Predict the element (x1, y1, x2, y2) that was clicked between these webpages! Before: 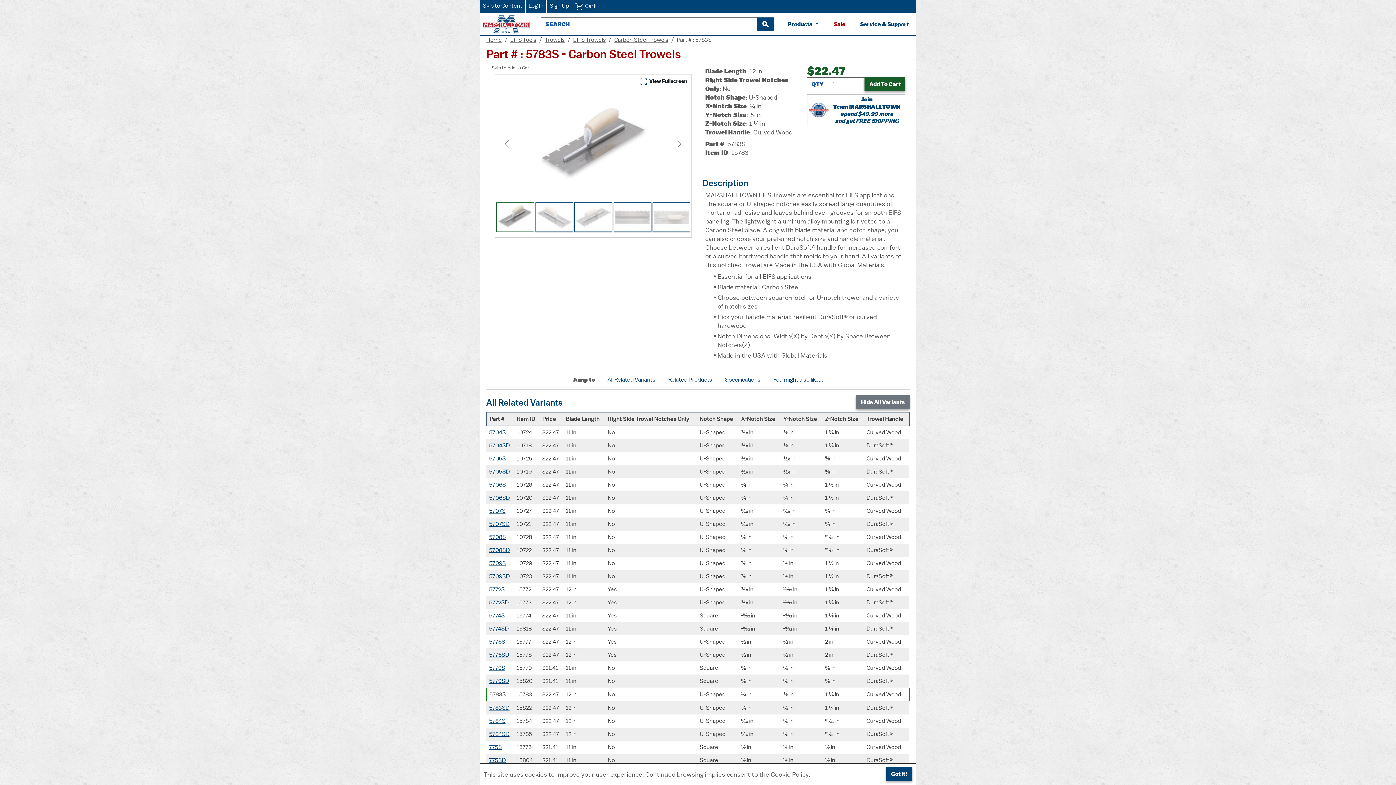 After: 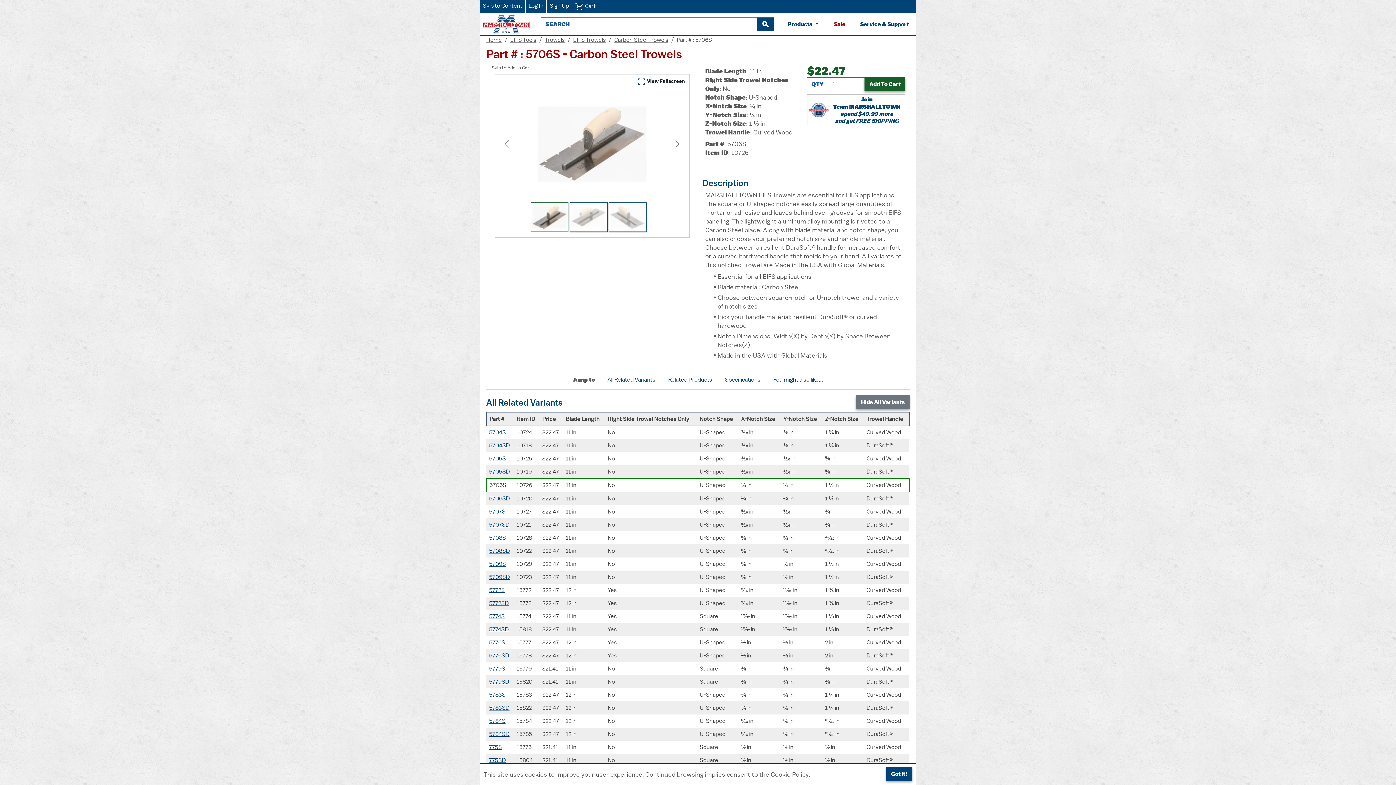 Action: bbox: (489, 481, 506, 488) label: 5706S